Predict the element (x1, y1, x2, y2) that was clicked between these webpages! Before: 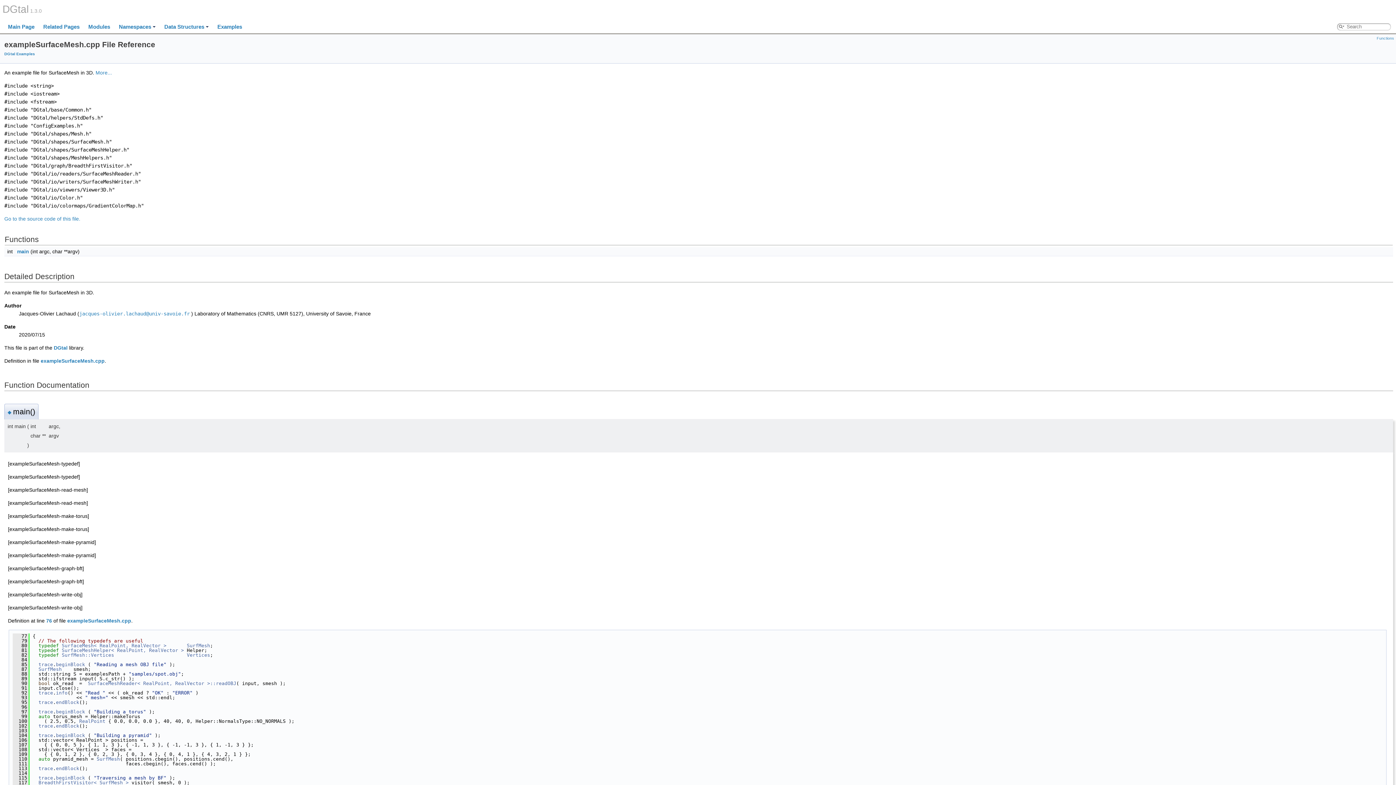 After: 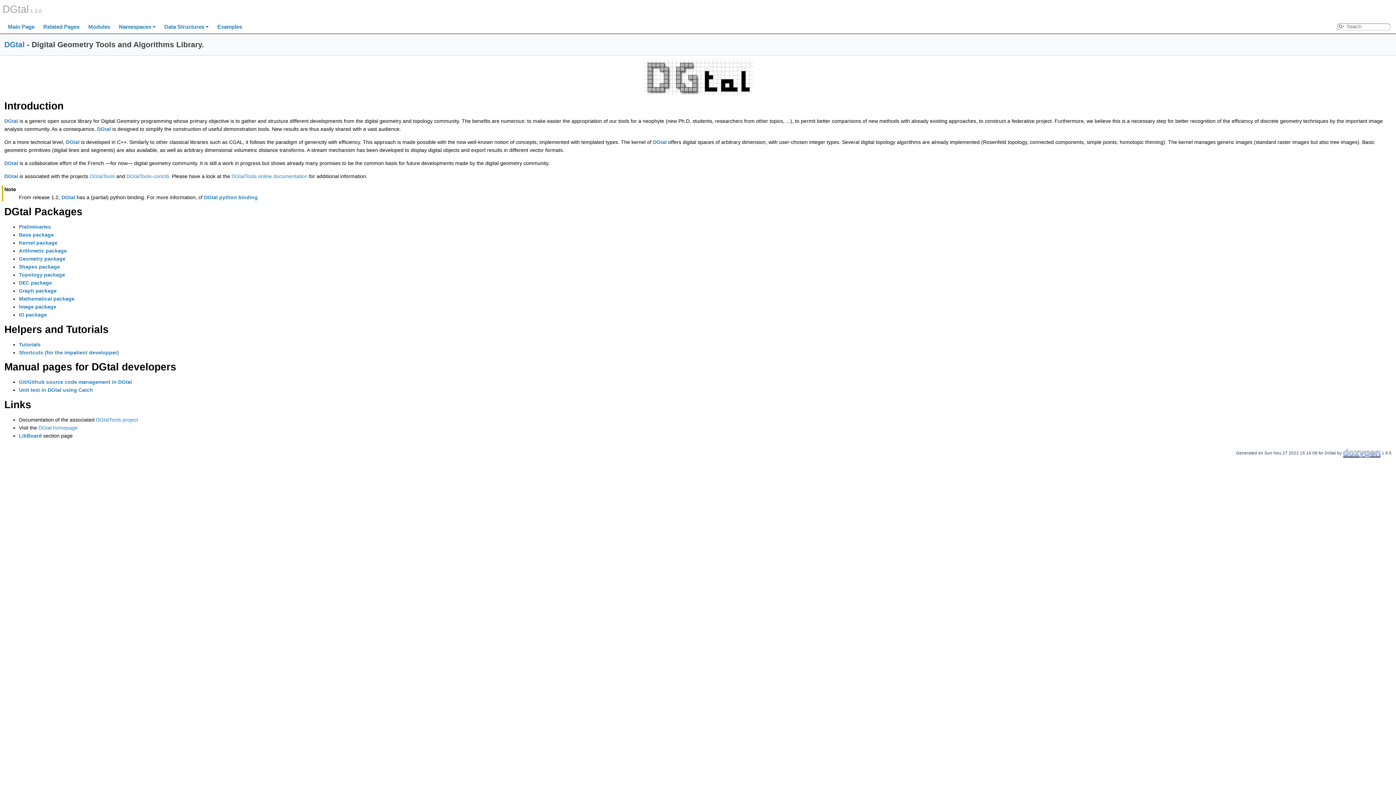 Action: label: Main Page bbox: (3, 20, 38, 33)